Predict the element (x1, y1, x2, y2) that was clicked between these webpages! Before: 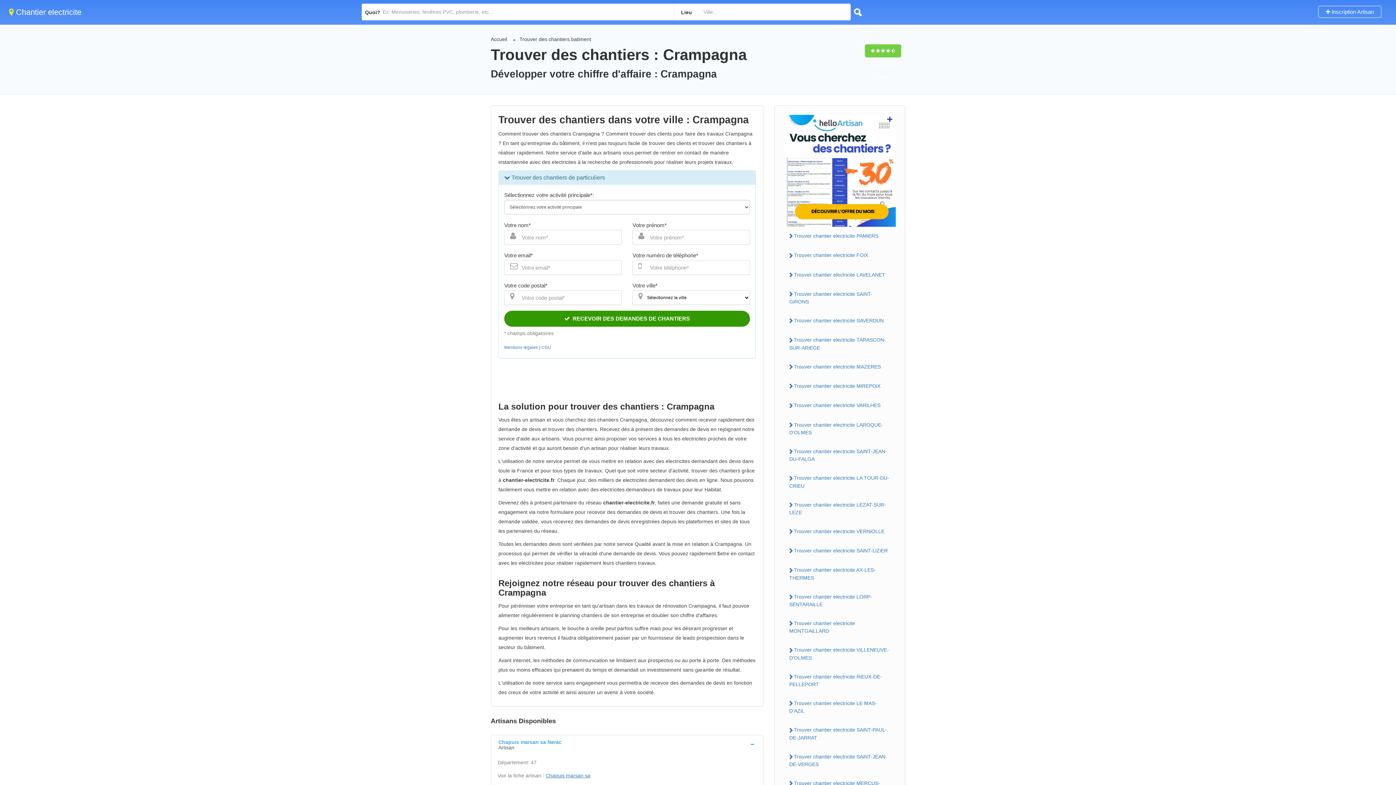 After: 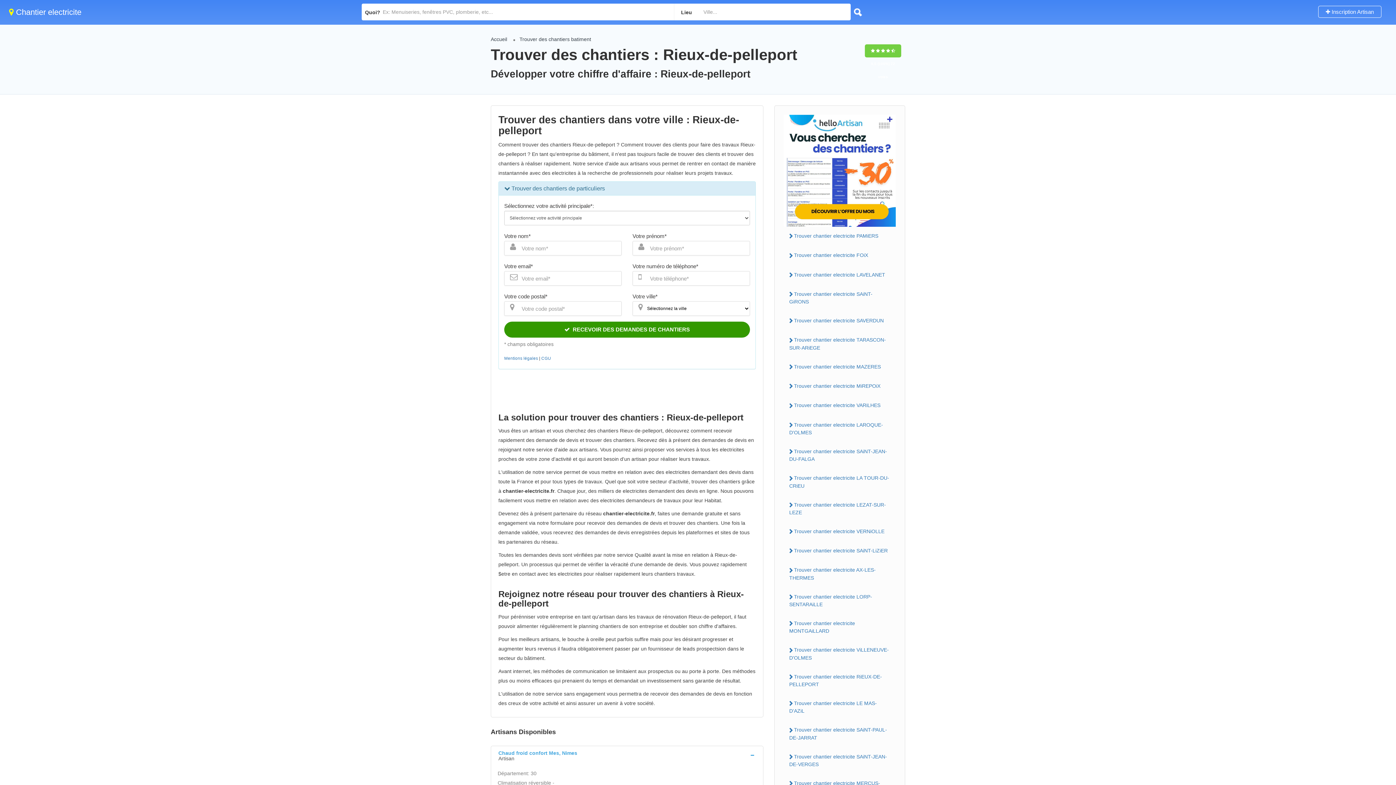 Action: bbox: (784, 671, 896, 690) label: Trouver chantier electricite RiEUX-DE-PELLEPORT